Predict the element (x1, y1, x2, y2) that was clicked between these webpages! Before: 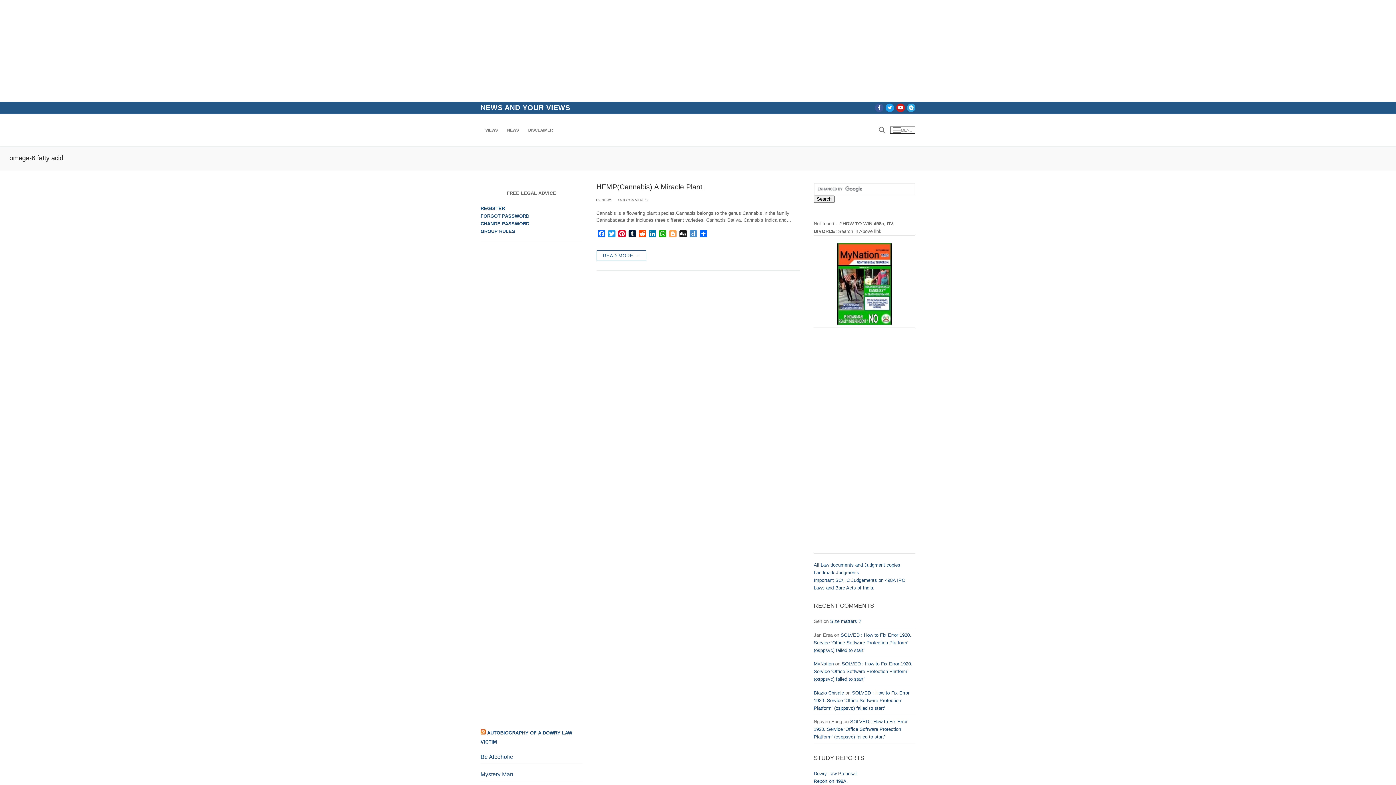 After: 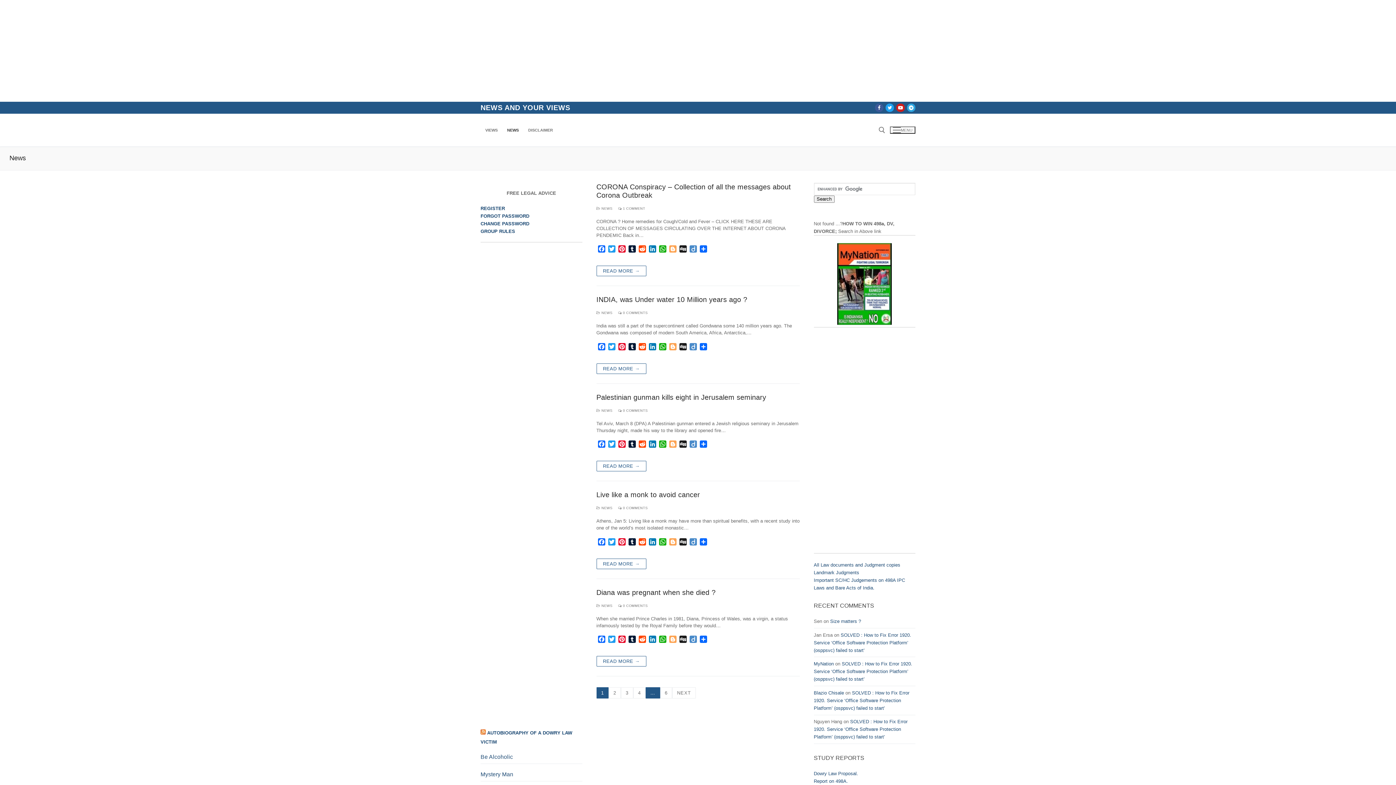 Action: label: NEWS bbox: (502, 123, 523, 136)